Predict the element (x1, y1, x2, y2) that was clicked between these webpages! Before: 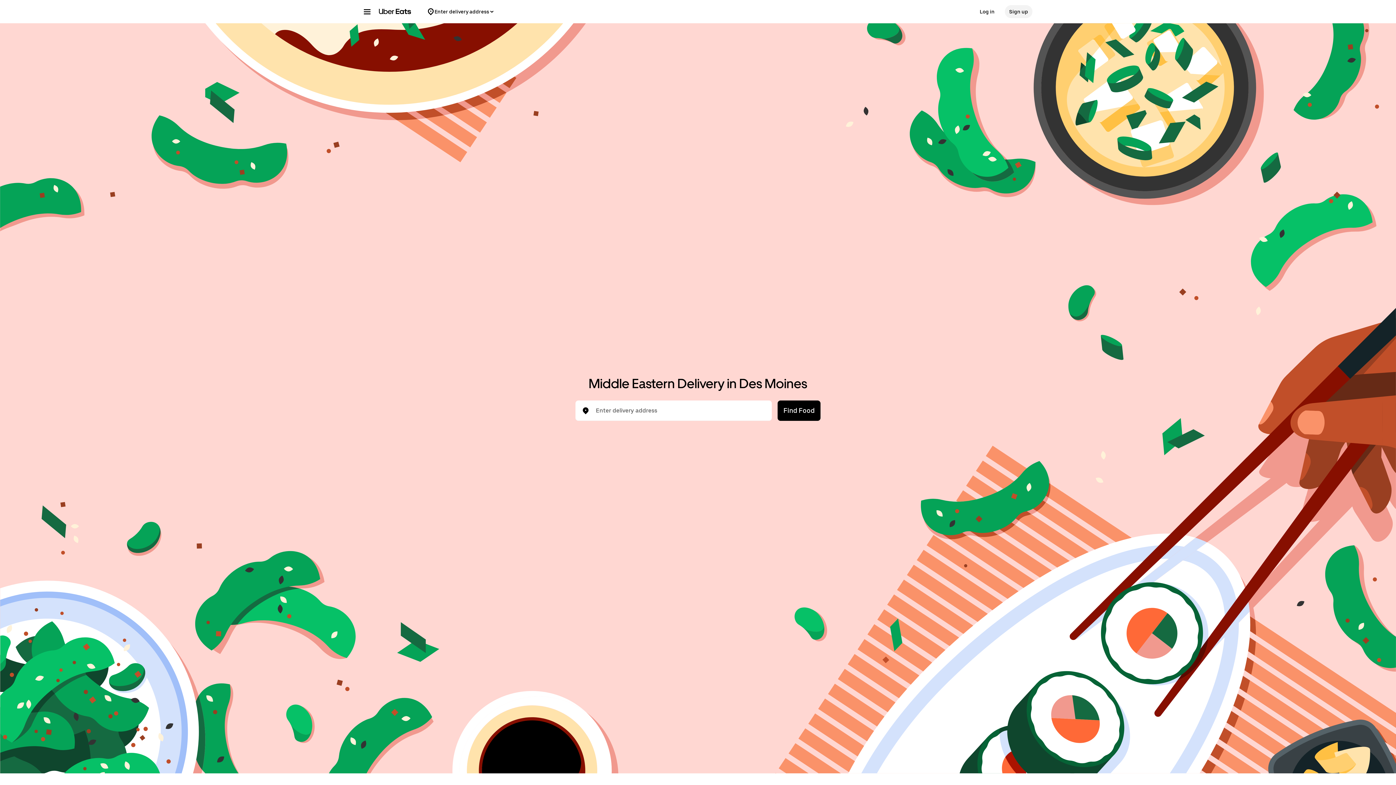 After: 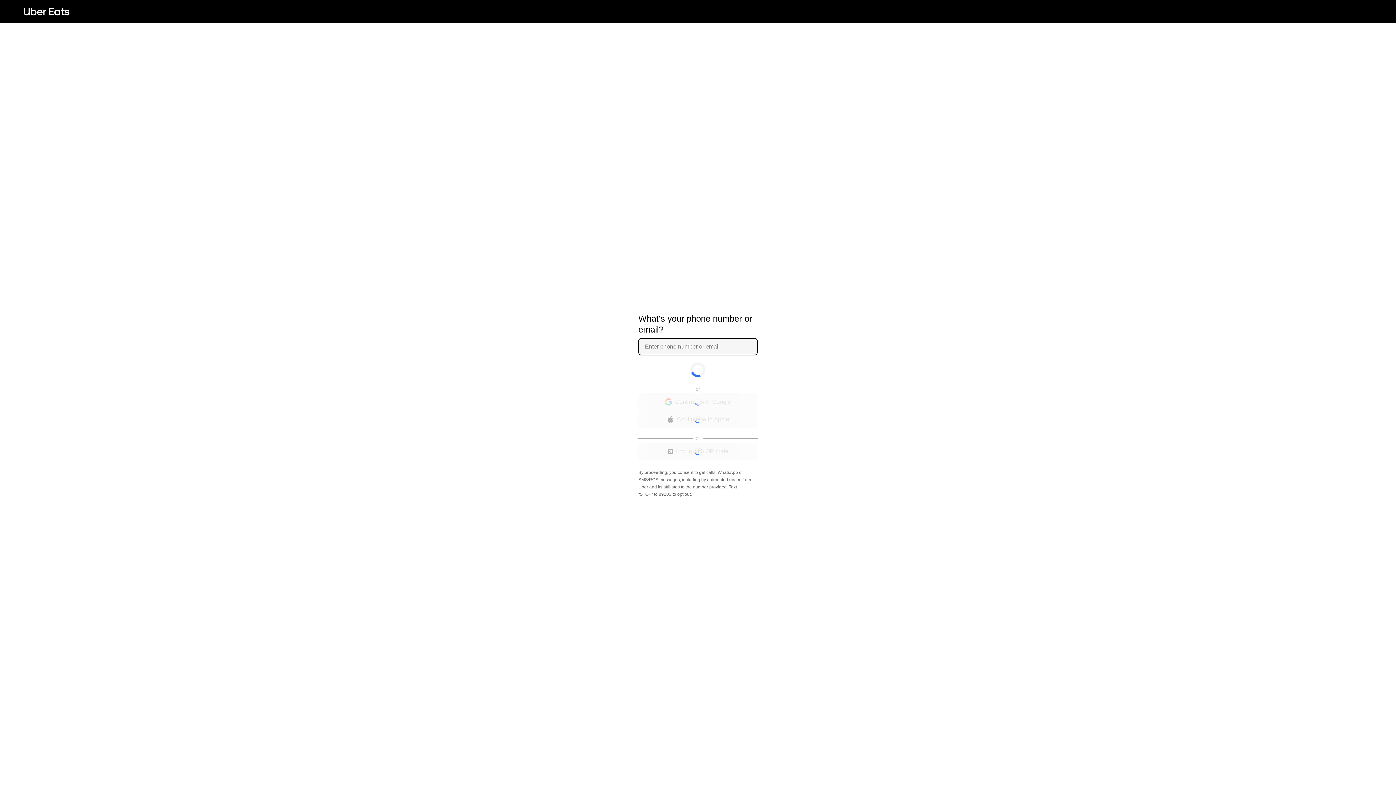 Action: bbox: (1005, 5, 1032, 18) label: Sign up